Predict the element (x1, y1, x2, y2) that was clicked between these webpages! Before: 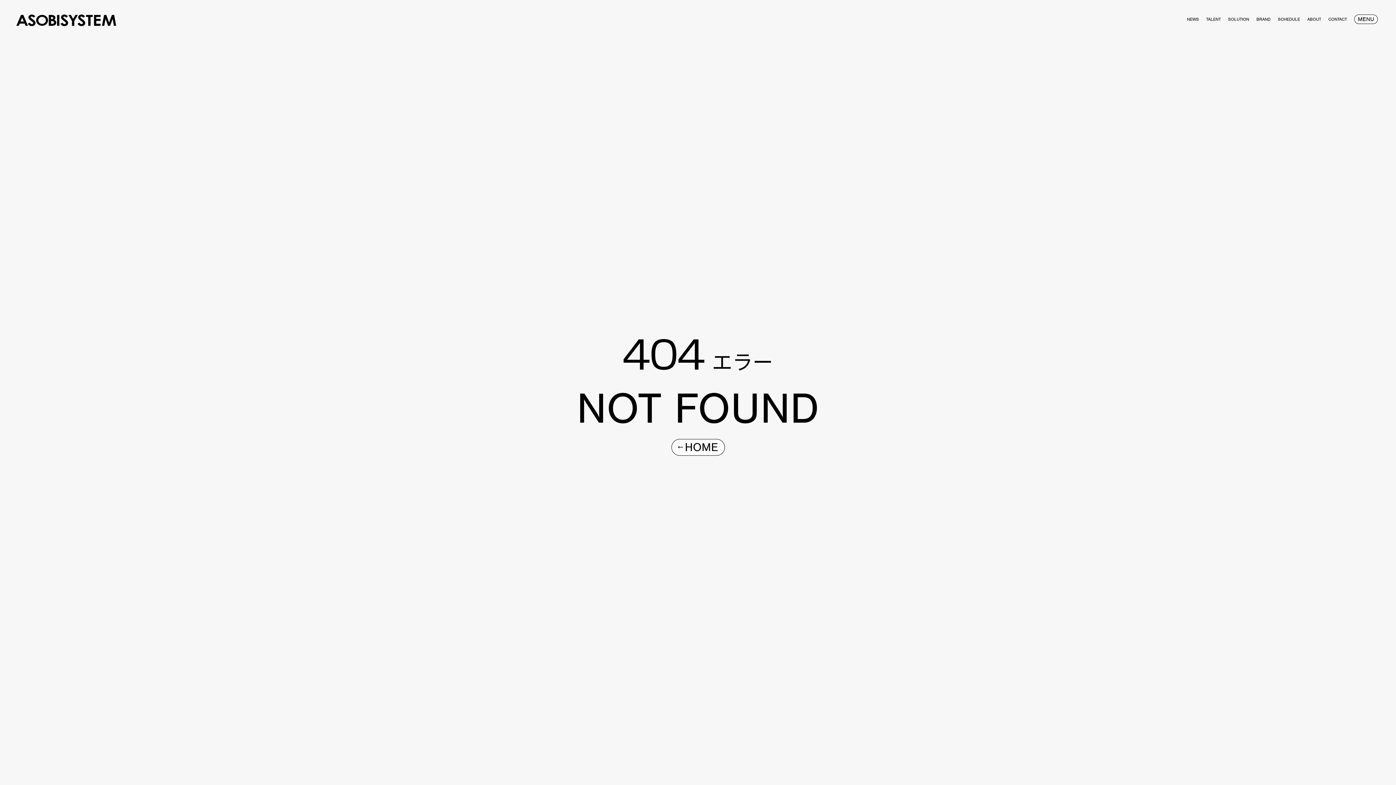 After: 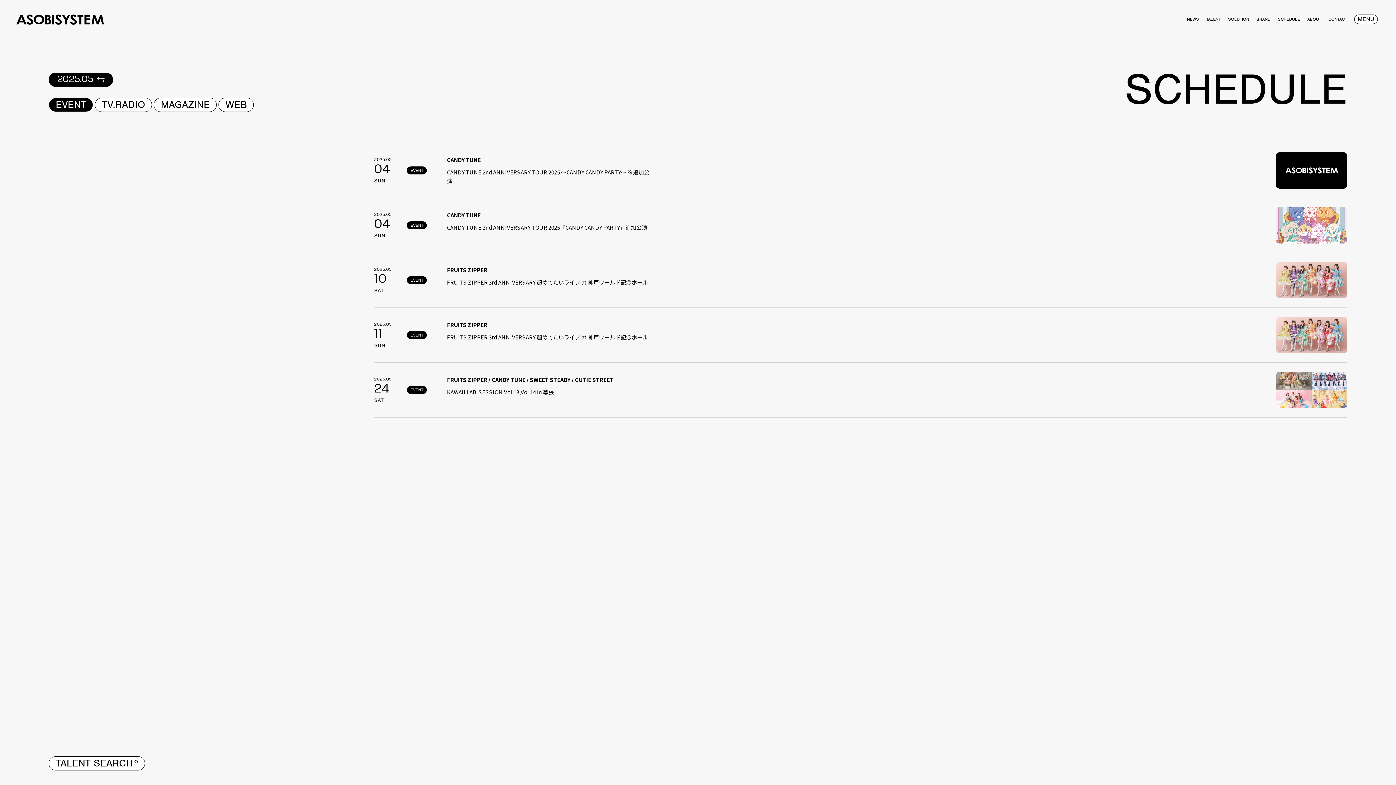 Action: label: SCHEDULE bbox: (1278, 9, 1300, 14)